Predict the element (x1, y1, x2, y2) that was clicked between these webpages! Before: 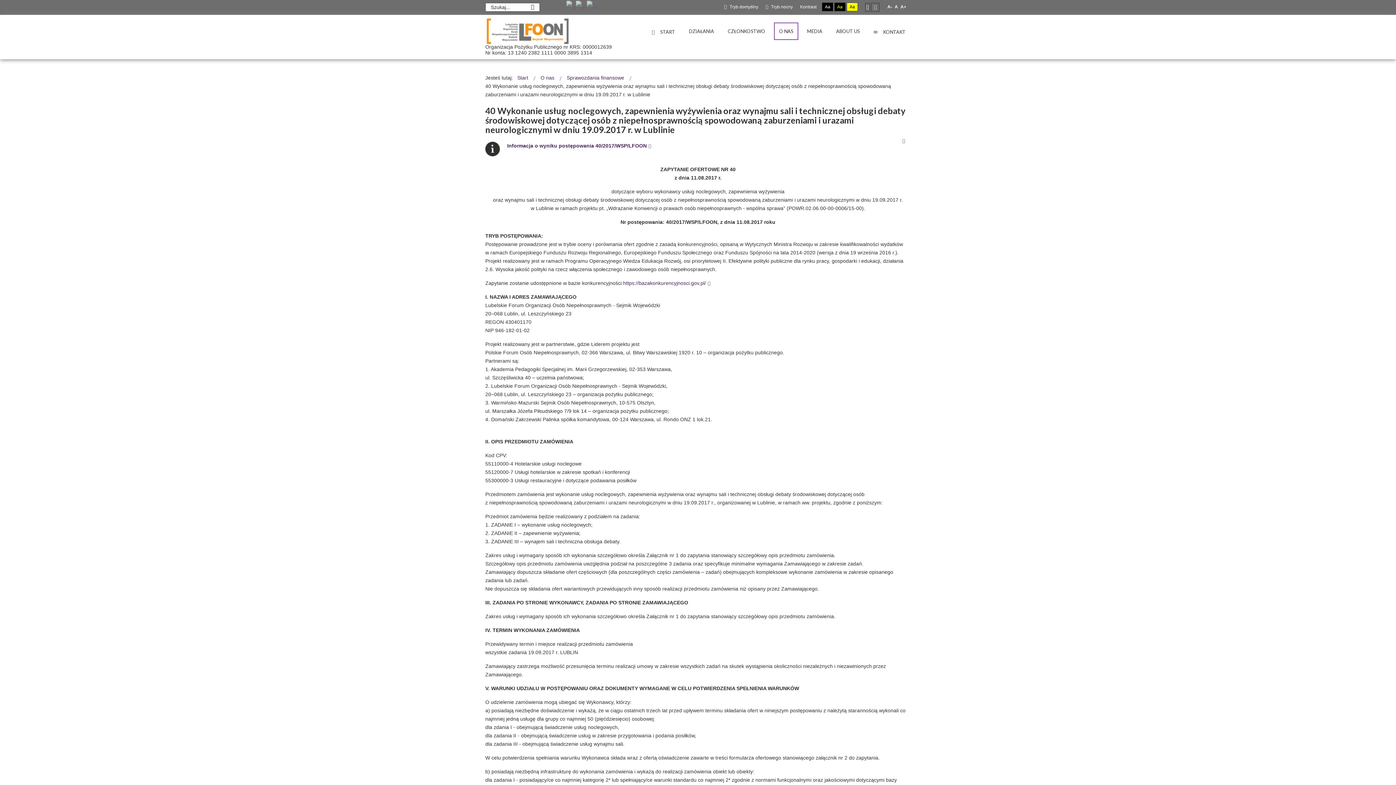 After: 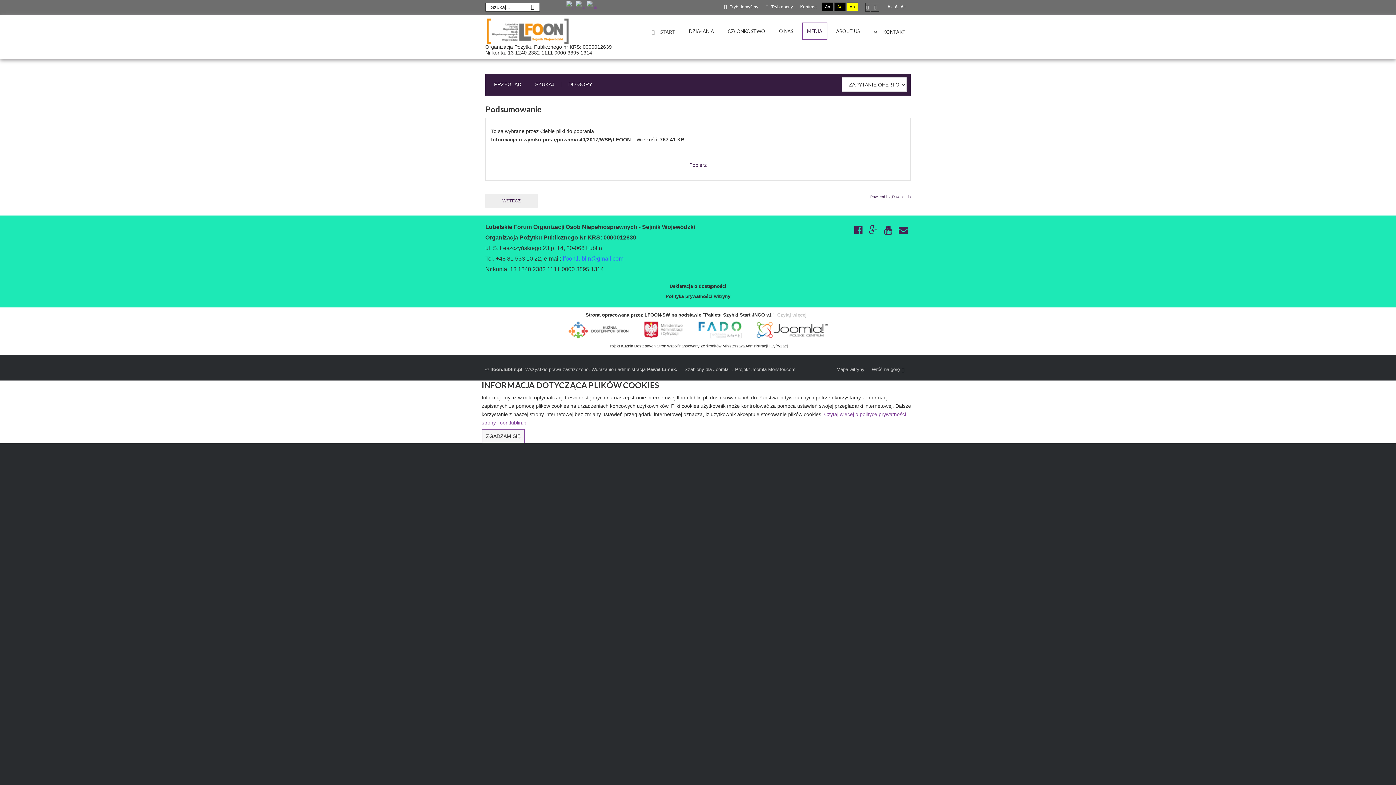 Action: bbox: (507, 143, 653, 148) label: Informacja o wyniku postępowania 40/2017/WSP/LFOON